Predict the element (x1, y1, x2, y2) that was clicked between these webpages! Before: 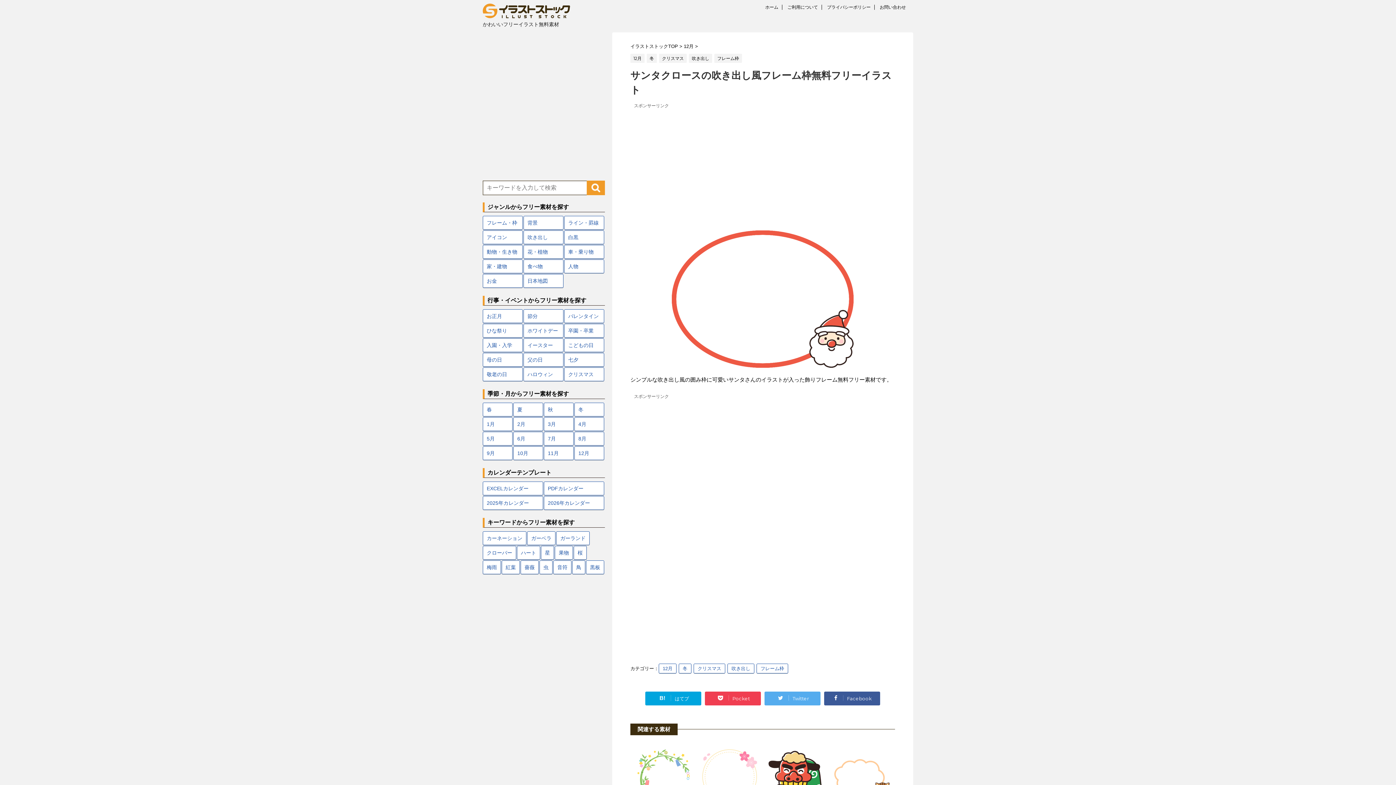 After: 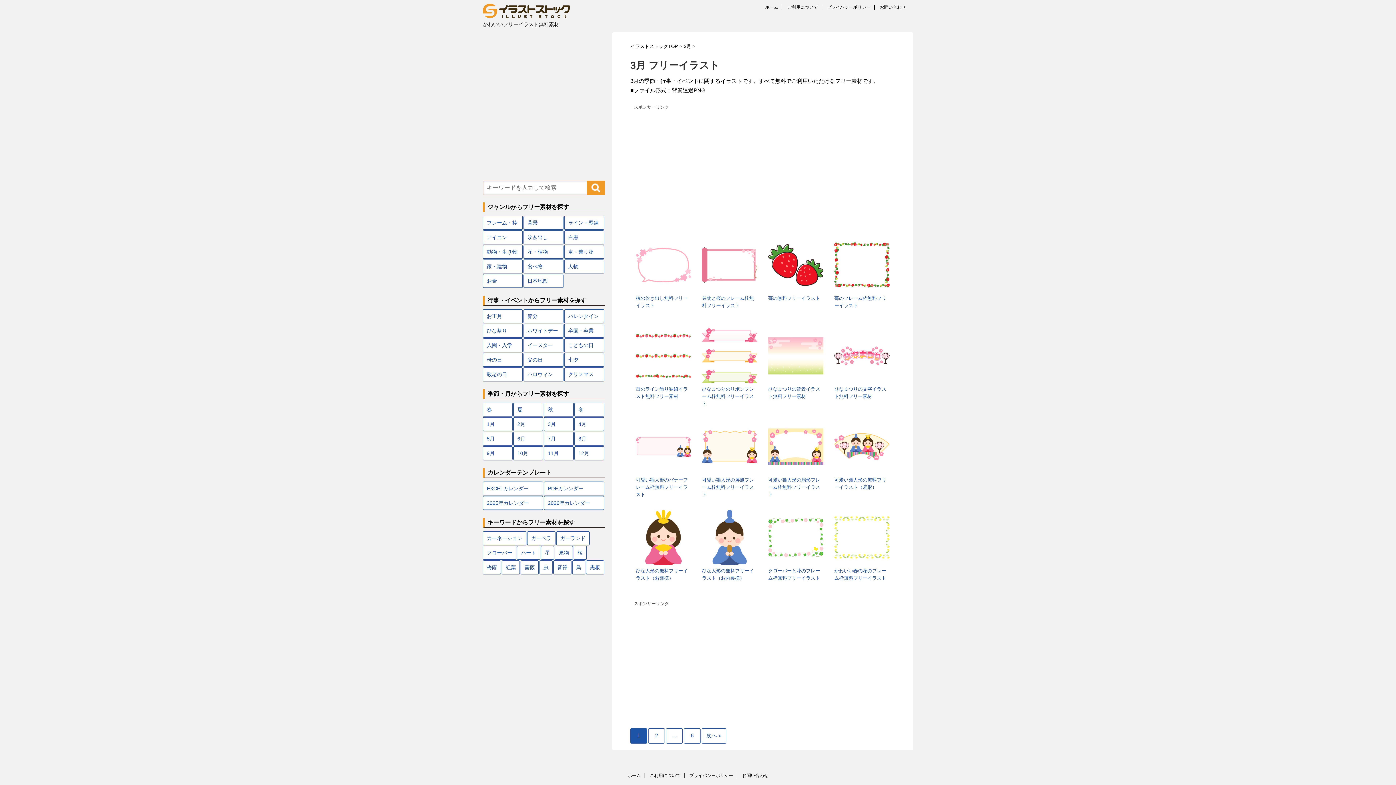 Action: label: 3月 bbox: (544, 417, 573, 431)